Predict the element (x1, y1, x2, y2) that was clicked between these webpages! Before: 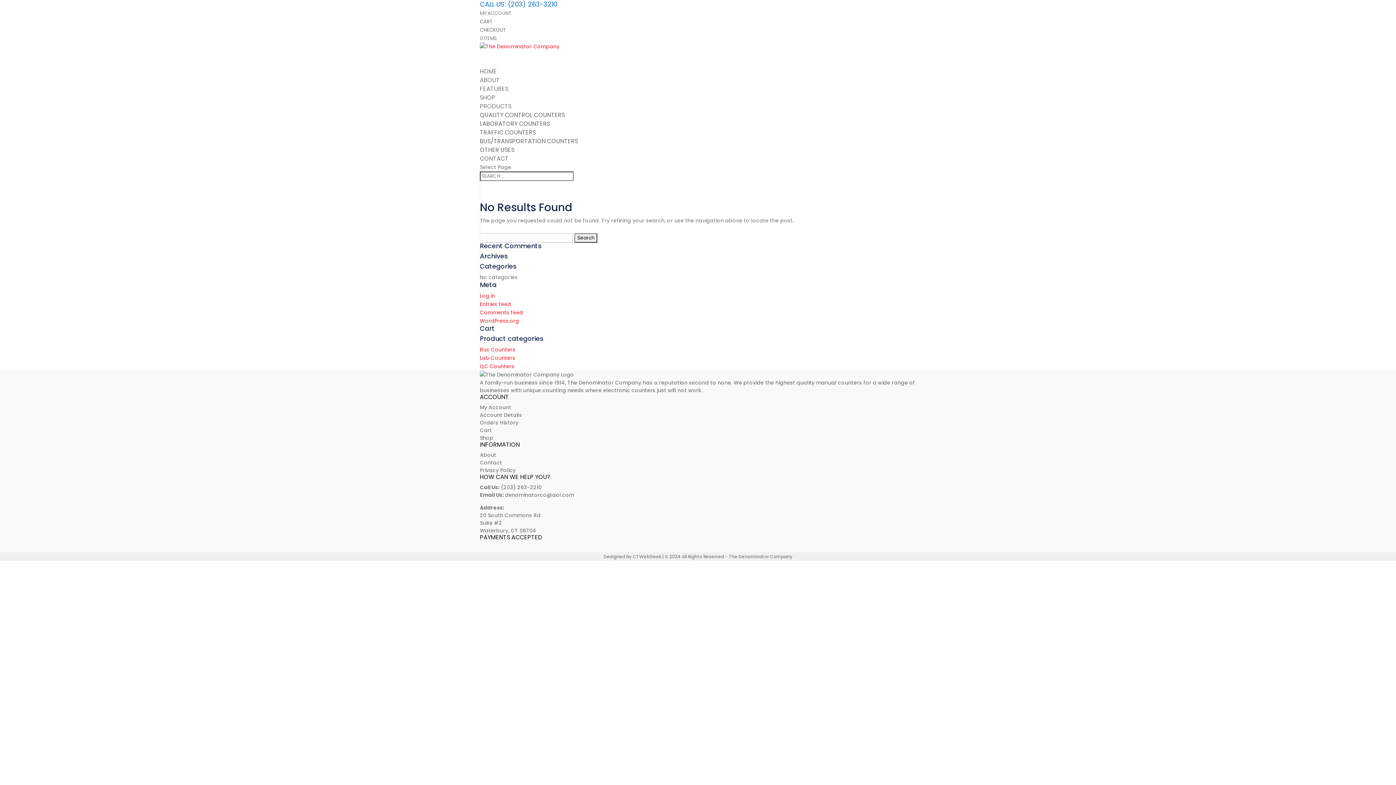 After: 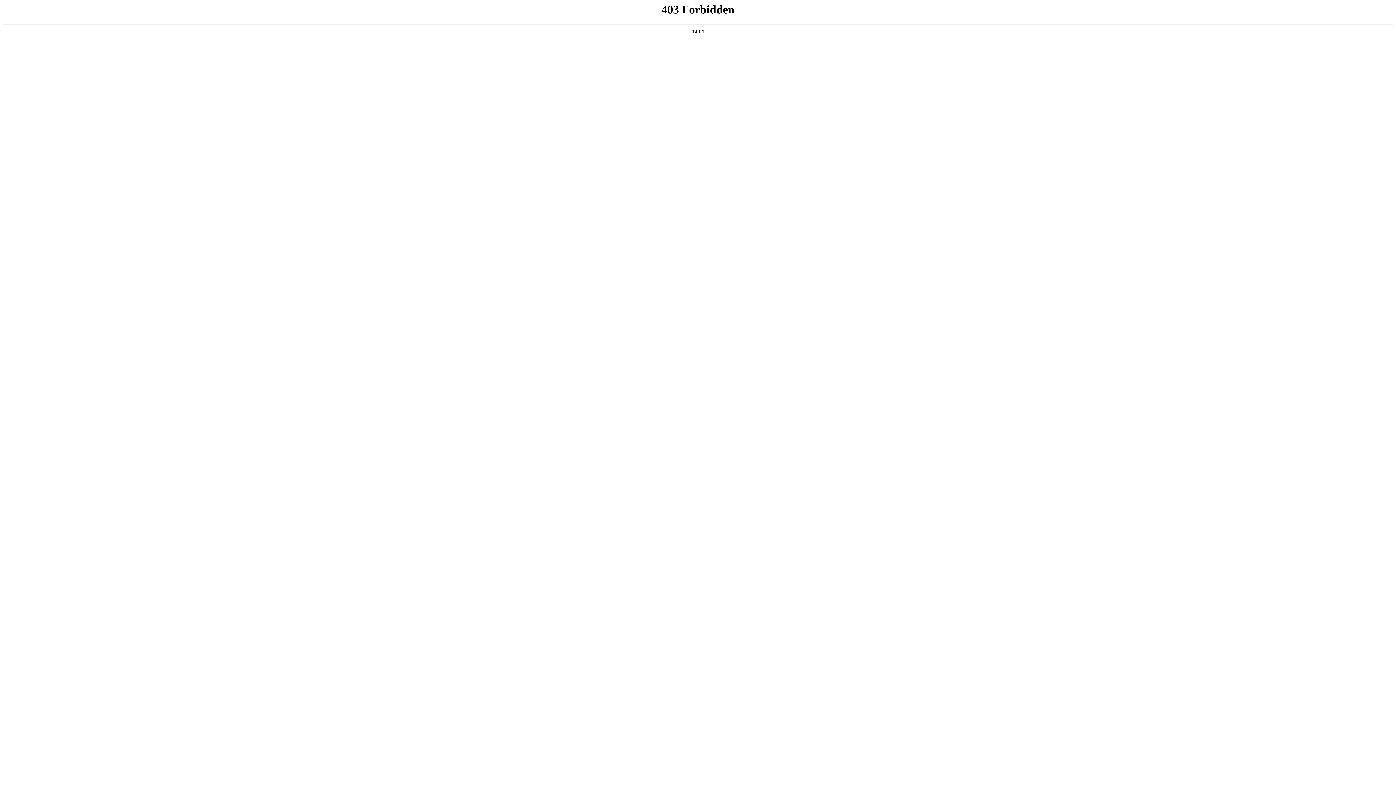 Action: bbox: (480, 317, 519, 324) label: WordPress.org